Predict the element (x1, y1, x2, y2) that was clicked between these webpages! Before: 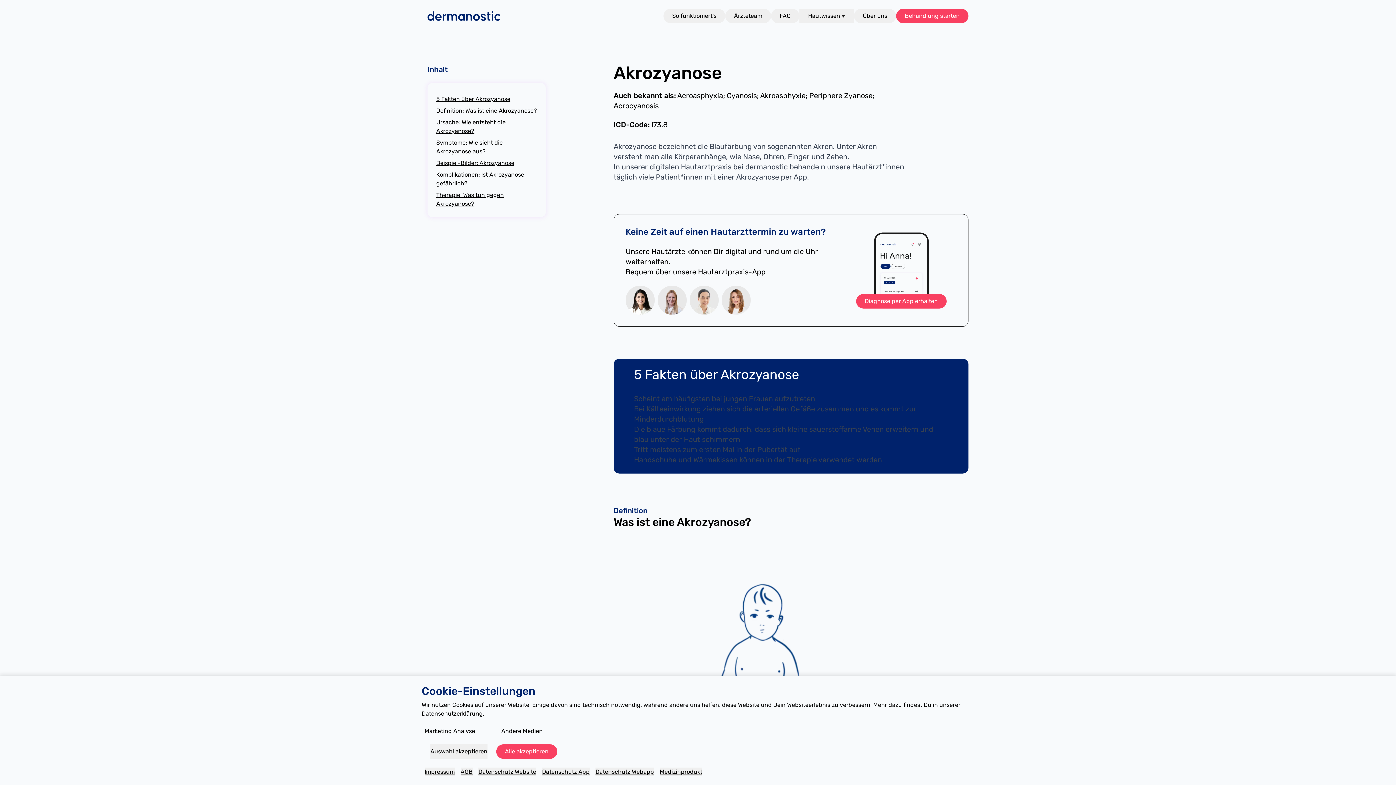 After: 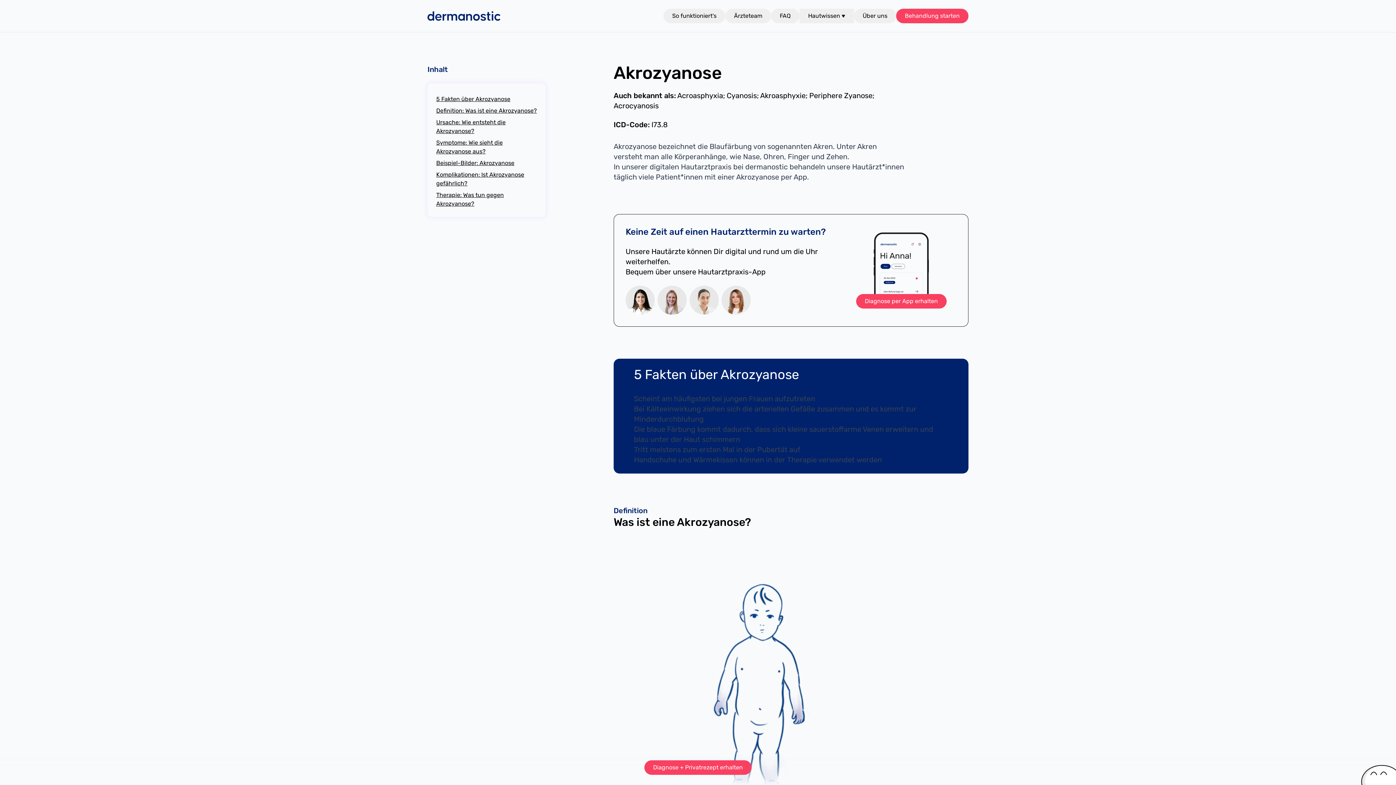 Action: label: Auswahl akzeptieren bbox: (430, 744, 487, 759)